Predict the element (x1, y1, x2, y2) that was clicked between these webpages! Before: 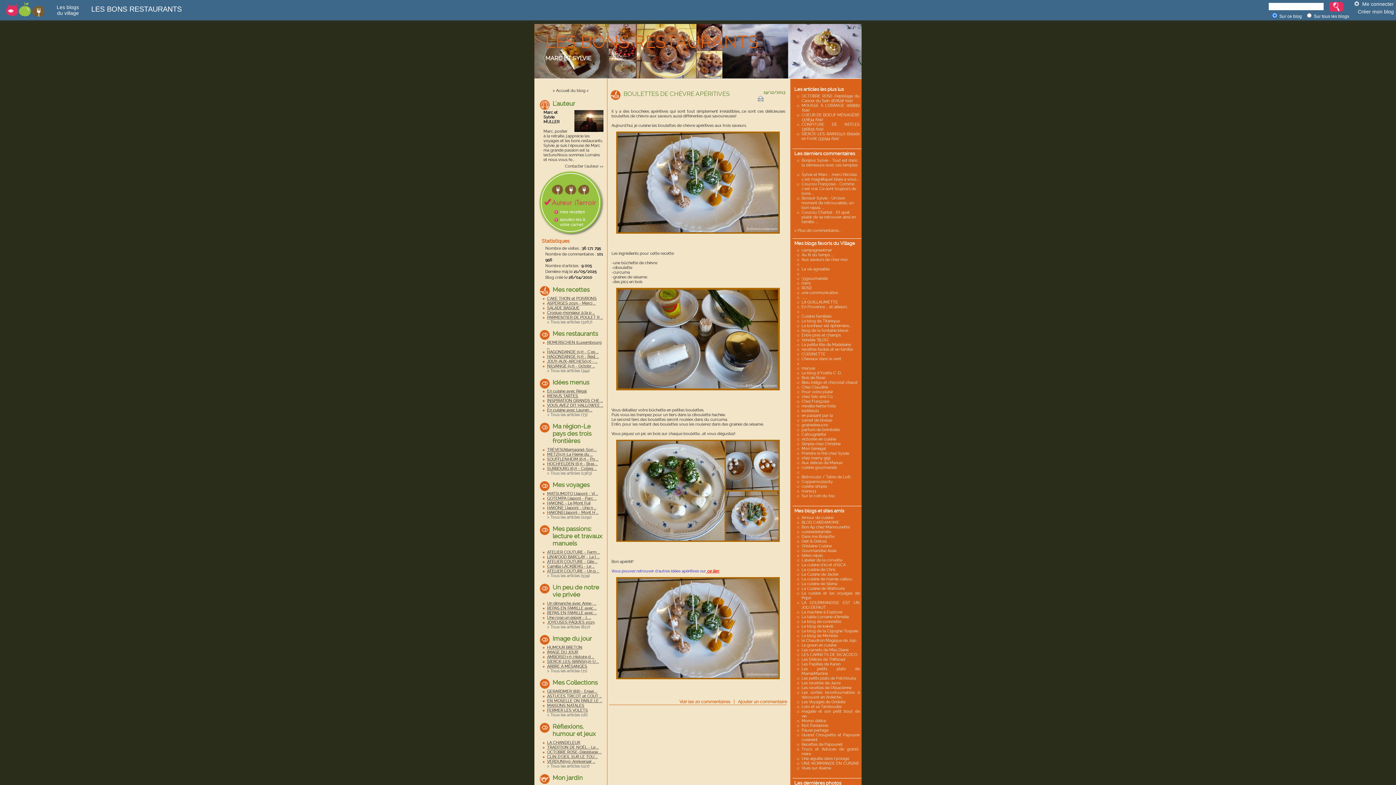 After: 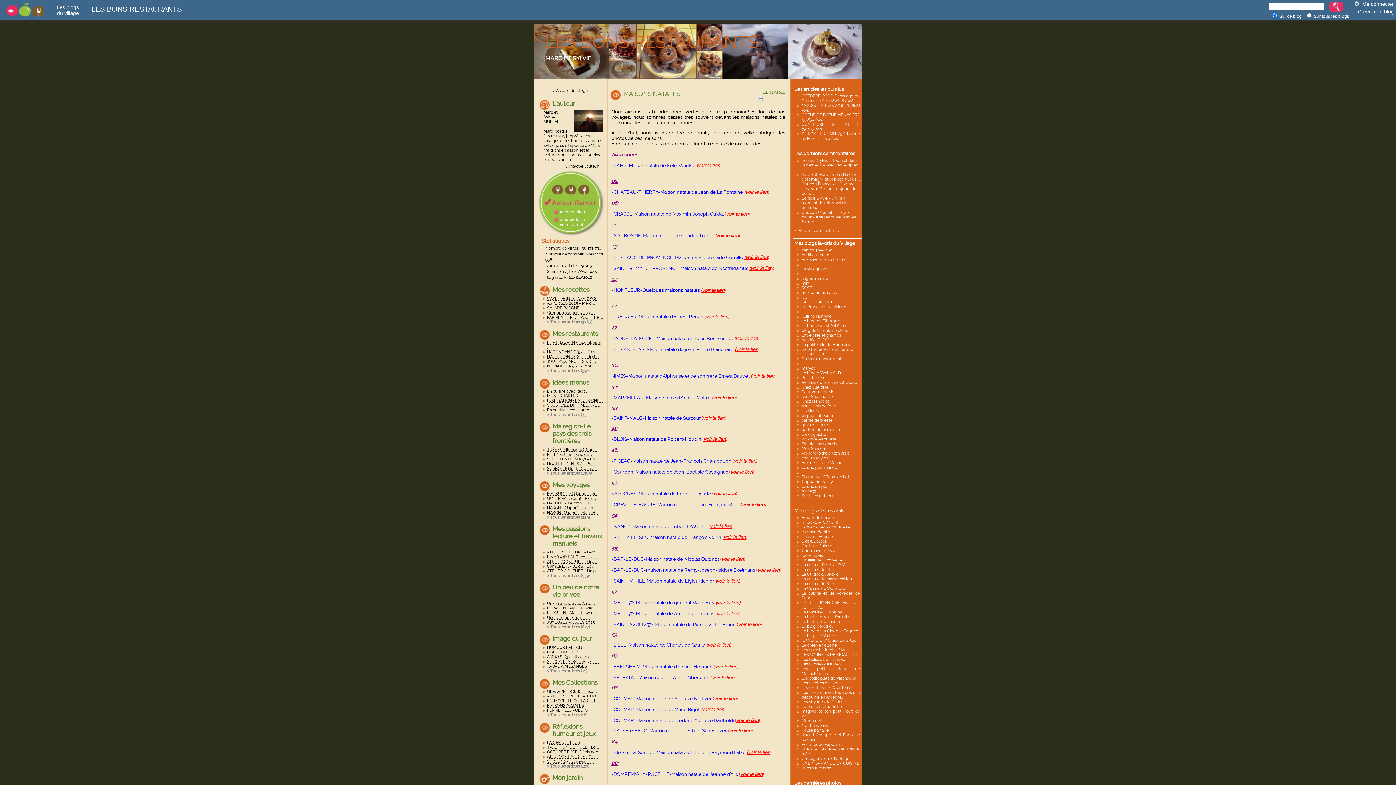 Action: label: MAISONS NATALES bbox: (547, 703, 584, 708)